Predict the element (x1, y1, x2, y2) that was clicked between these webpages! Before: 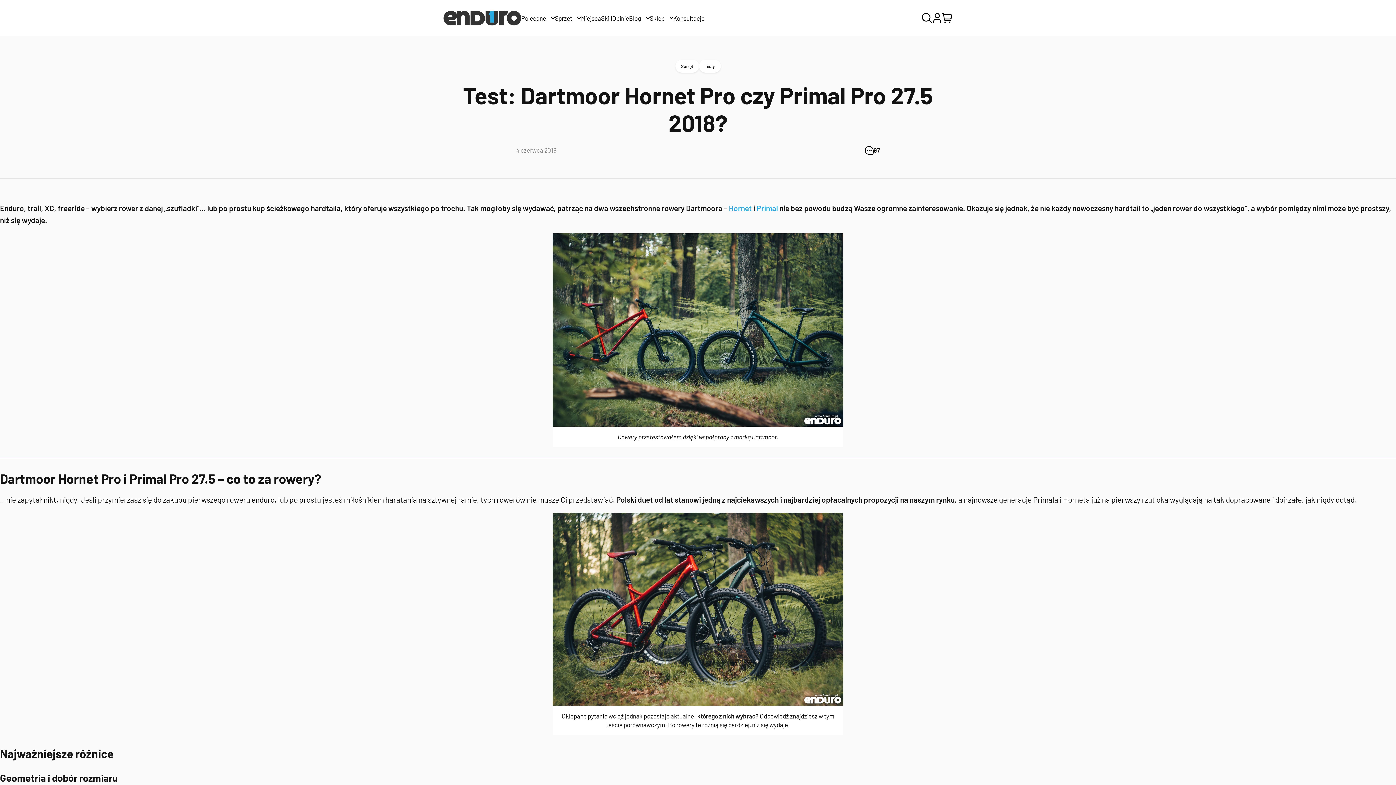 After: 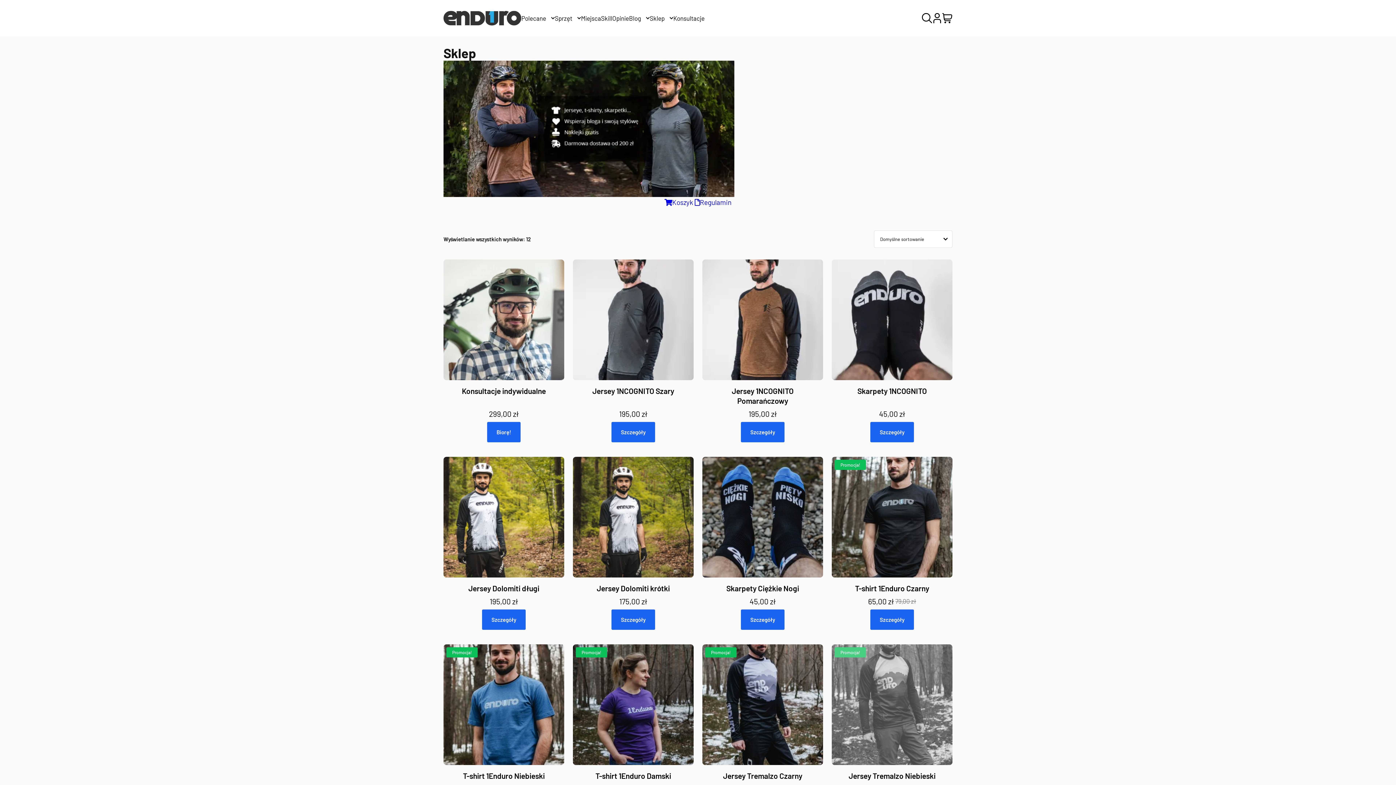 Action: label: Sklep bbox: (649, 9, 673, 26)